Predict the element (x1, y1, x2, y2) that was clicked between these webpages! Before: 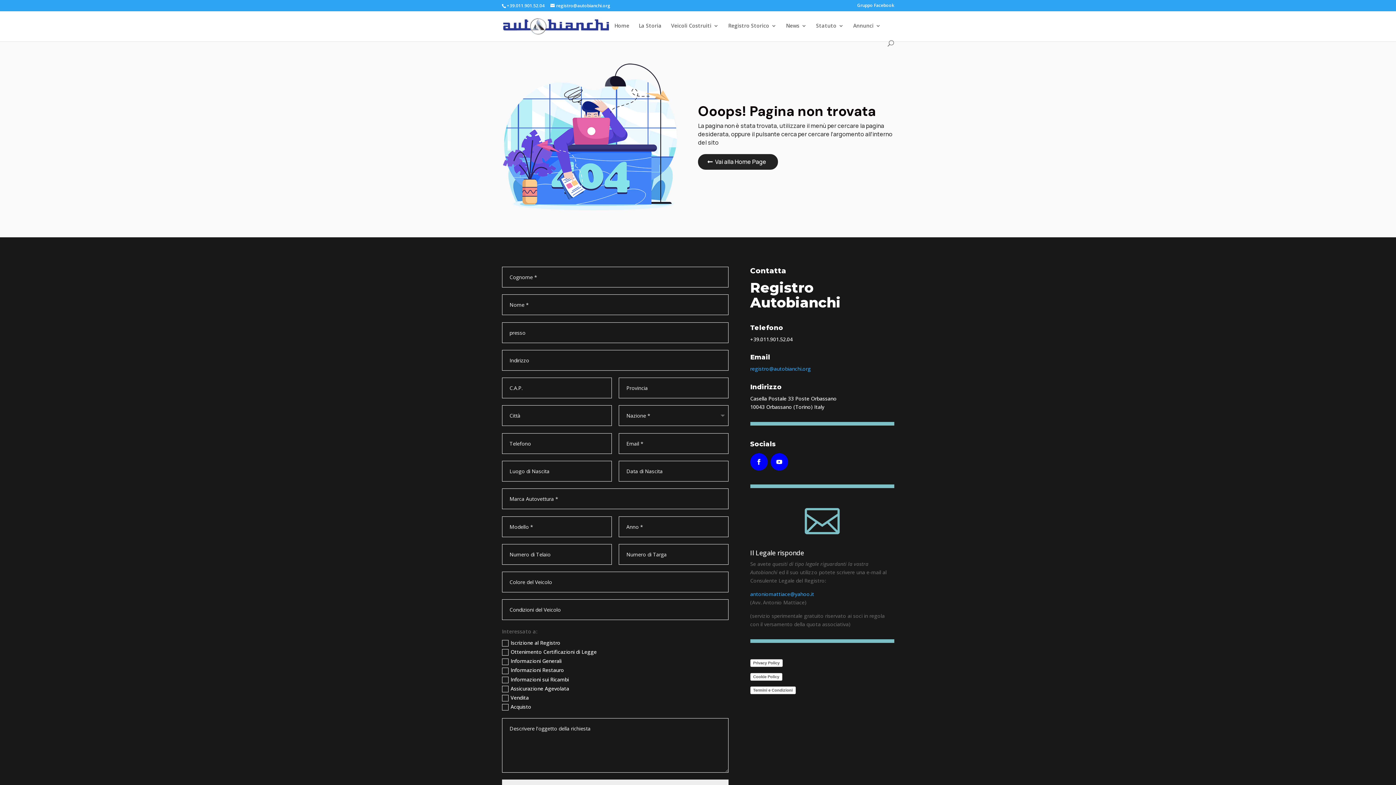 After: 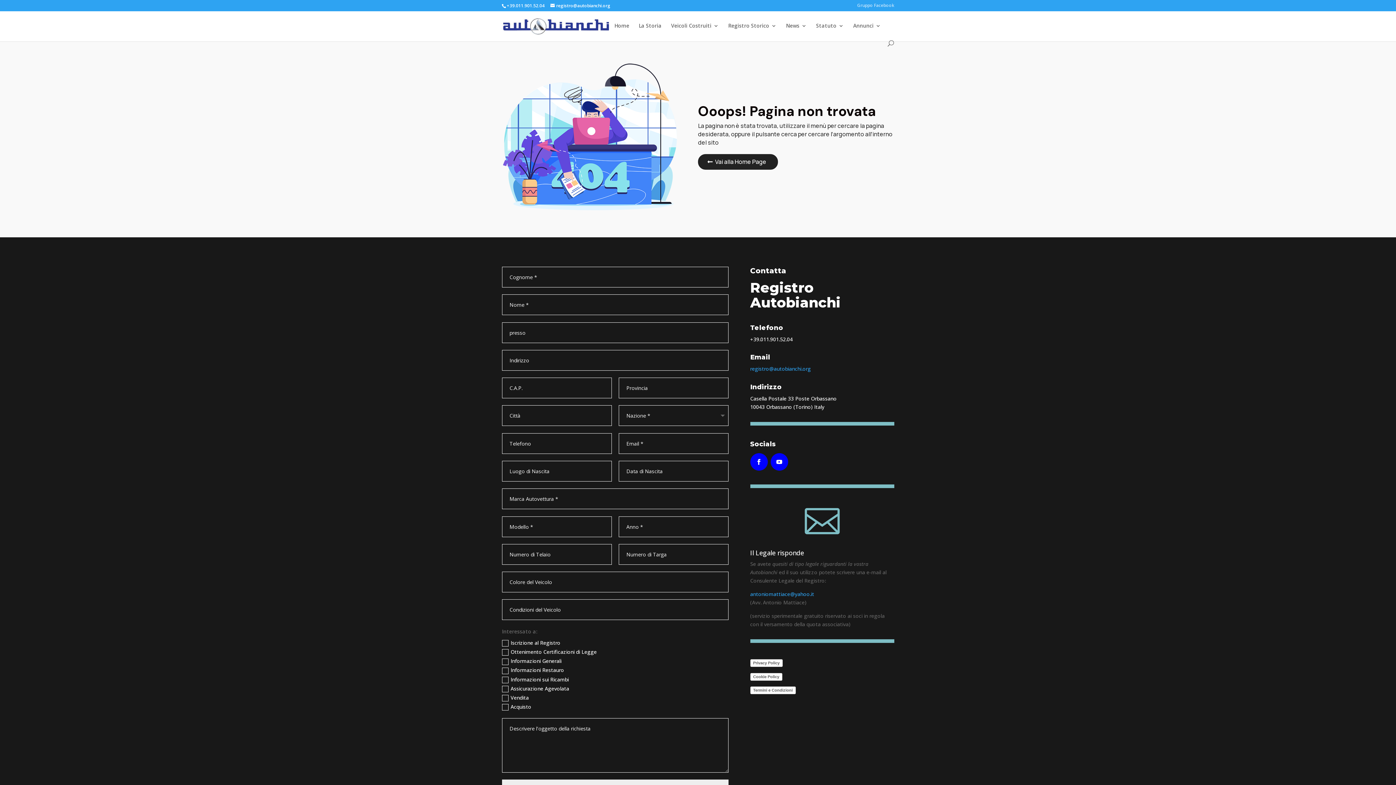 Action: bbox: (857, 3, 894, 10) label: Gruppo Facebook